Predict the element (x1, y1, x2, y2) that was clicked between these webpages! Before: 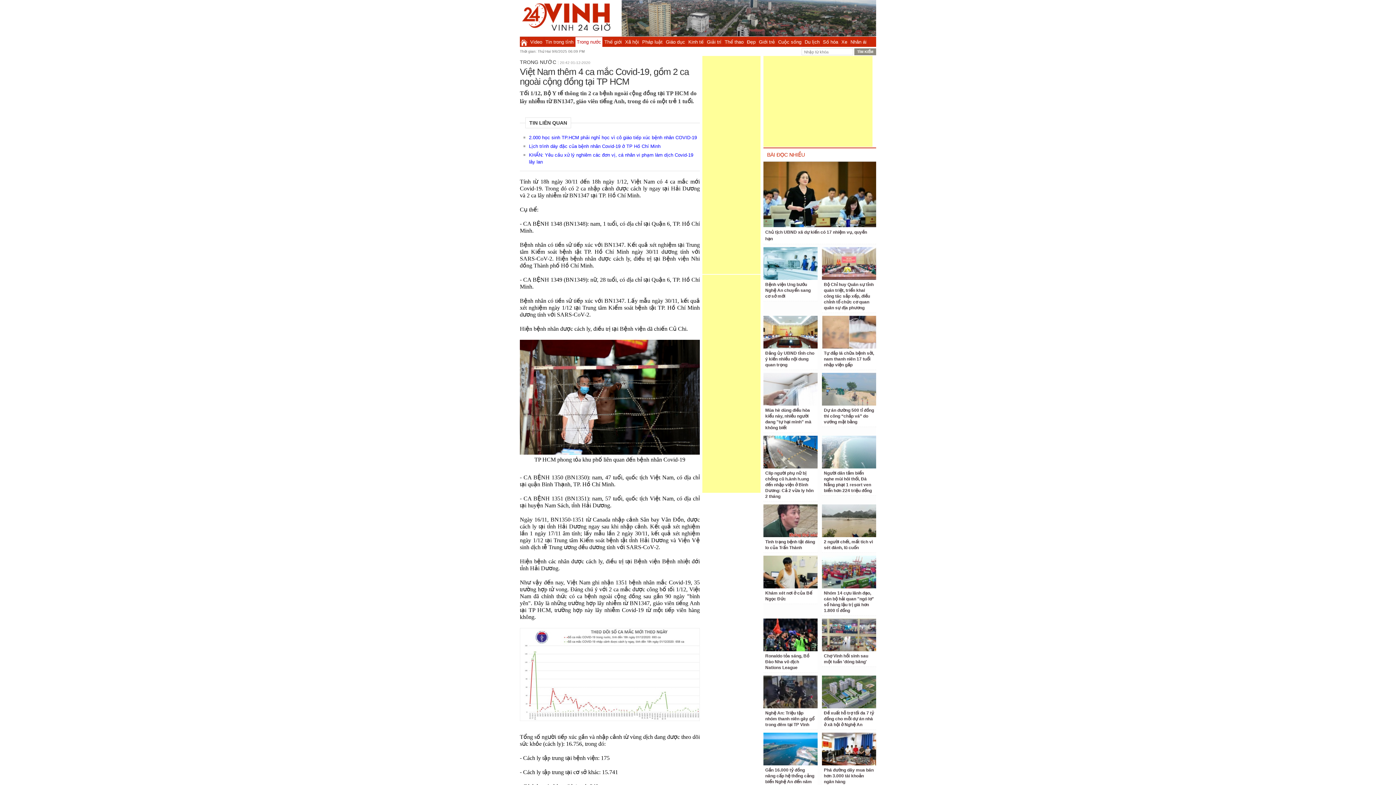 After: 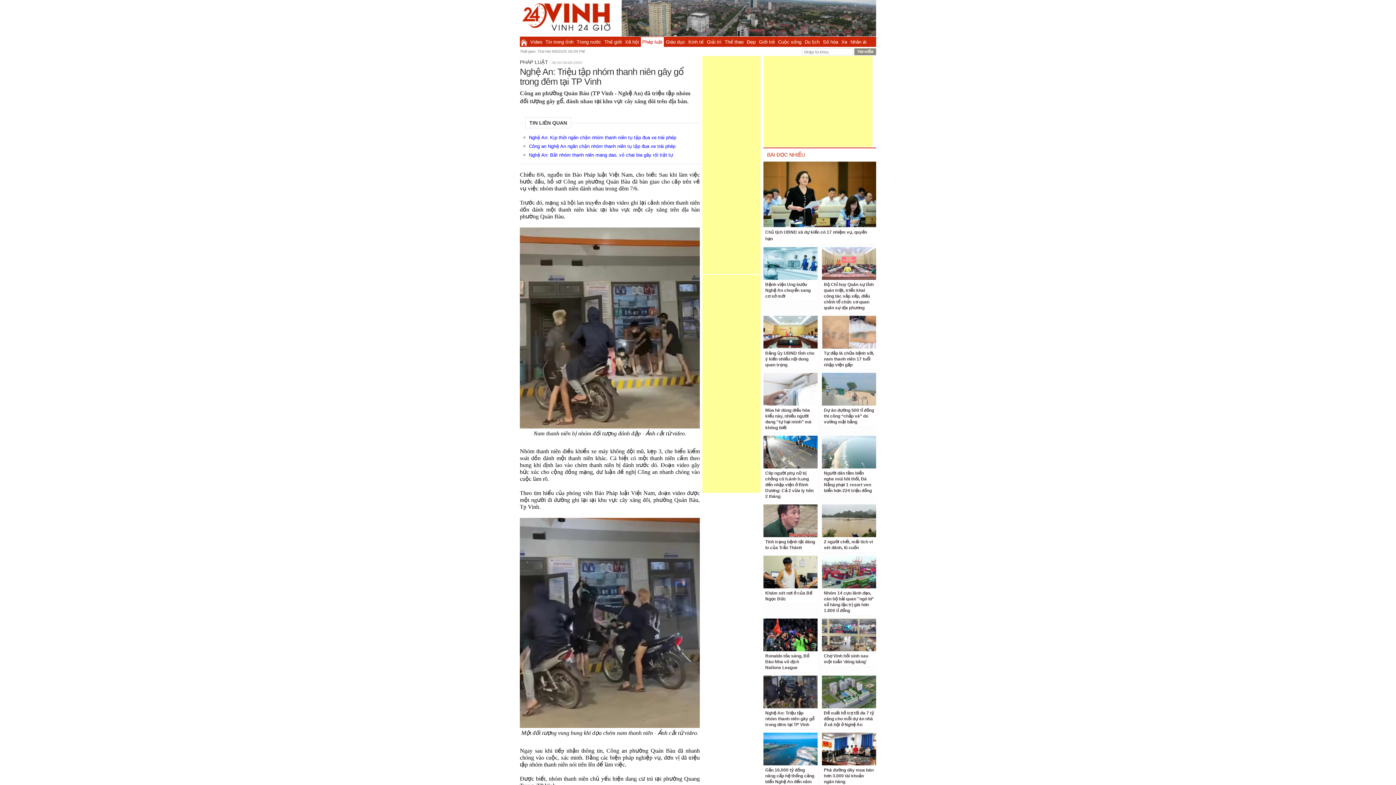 Action: bbox: (763, 676, 817, 708)